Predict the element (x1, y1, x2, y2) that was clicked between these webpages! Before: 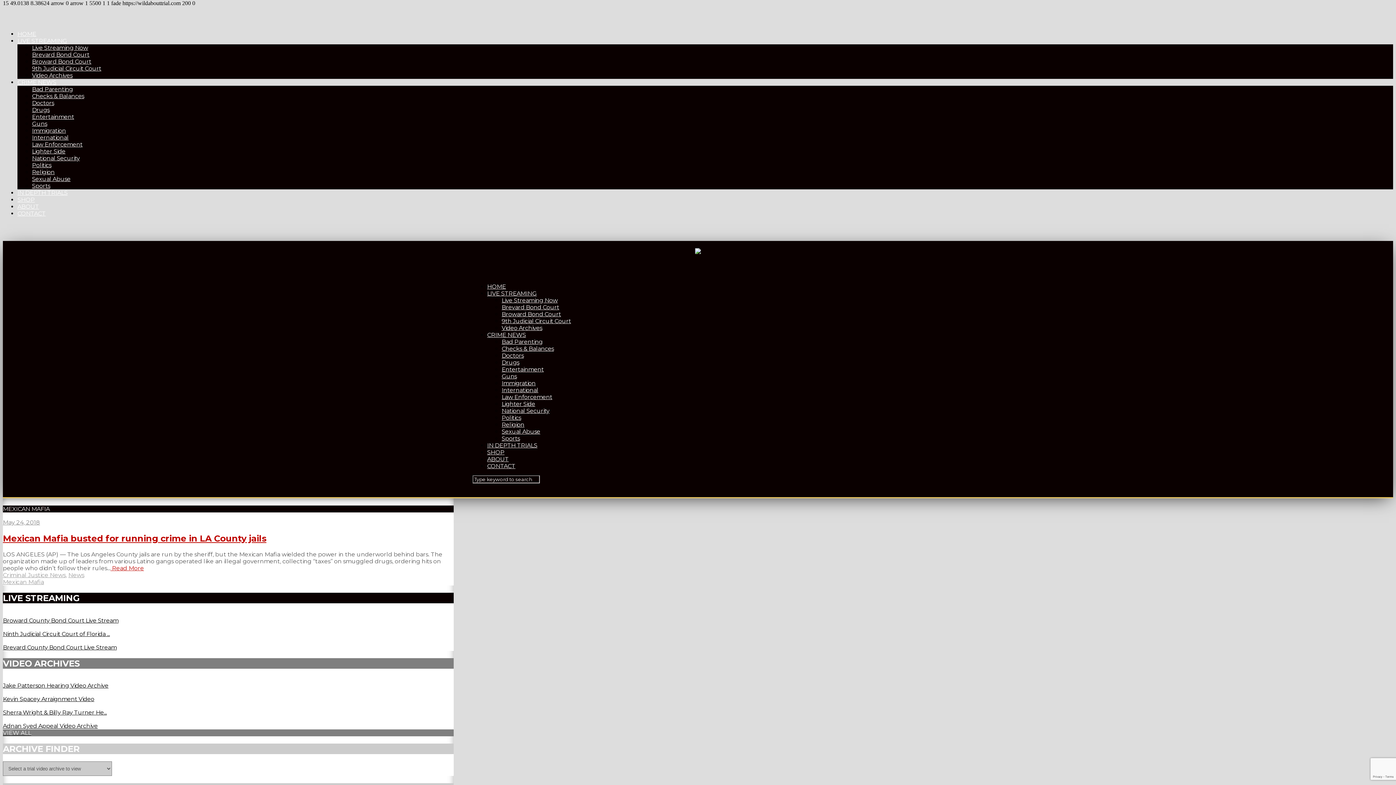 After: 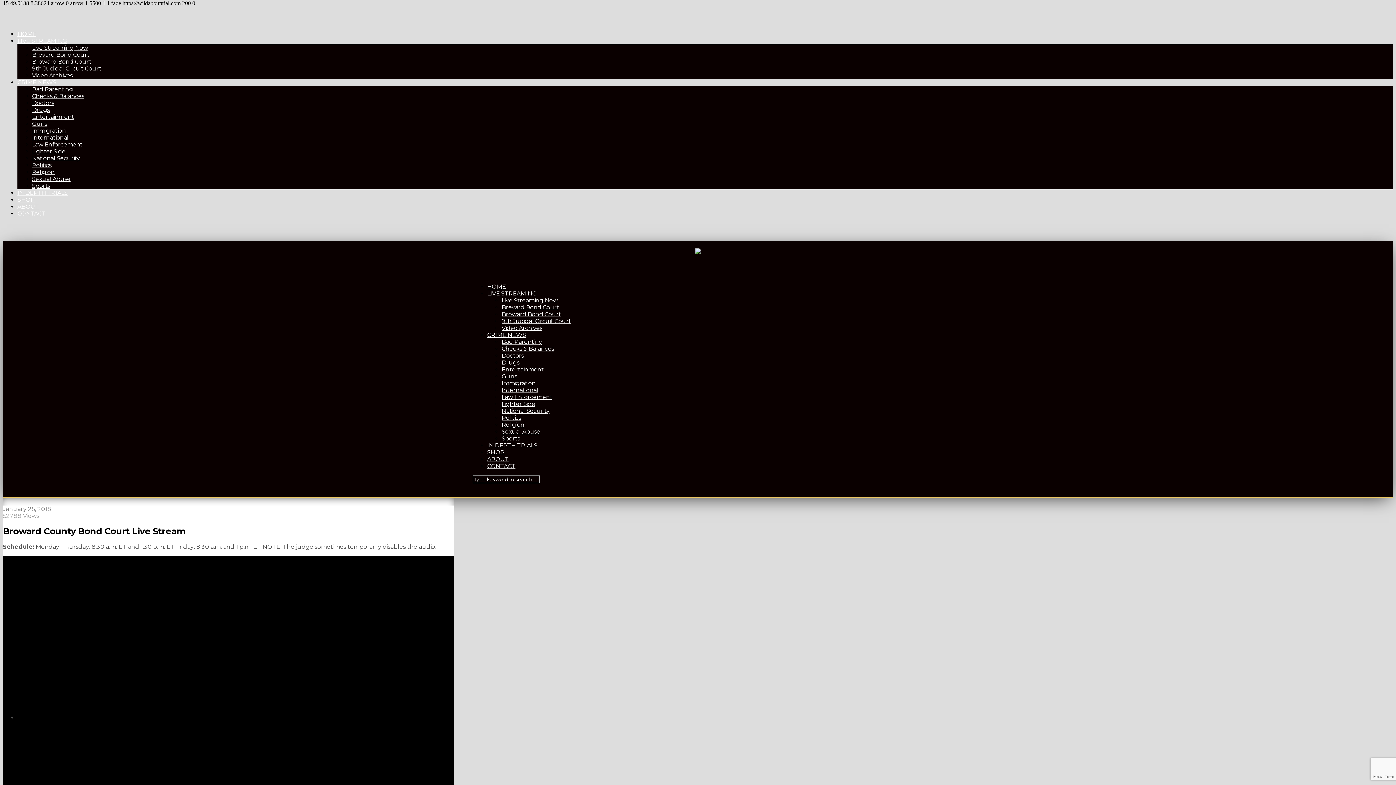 Action: bbox: (32, 58, 91, 65) label: Broward Bond Court